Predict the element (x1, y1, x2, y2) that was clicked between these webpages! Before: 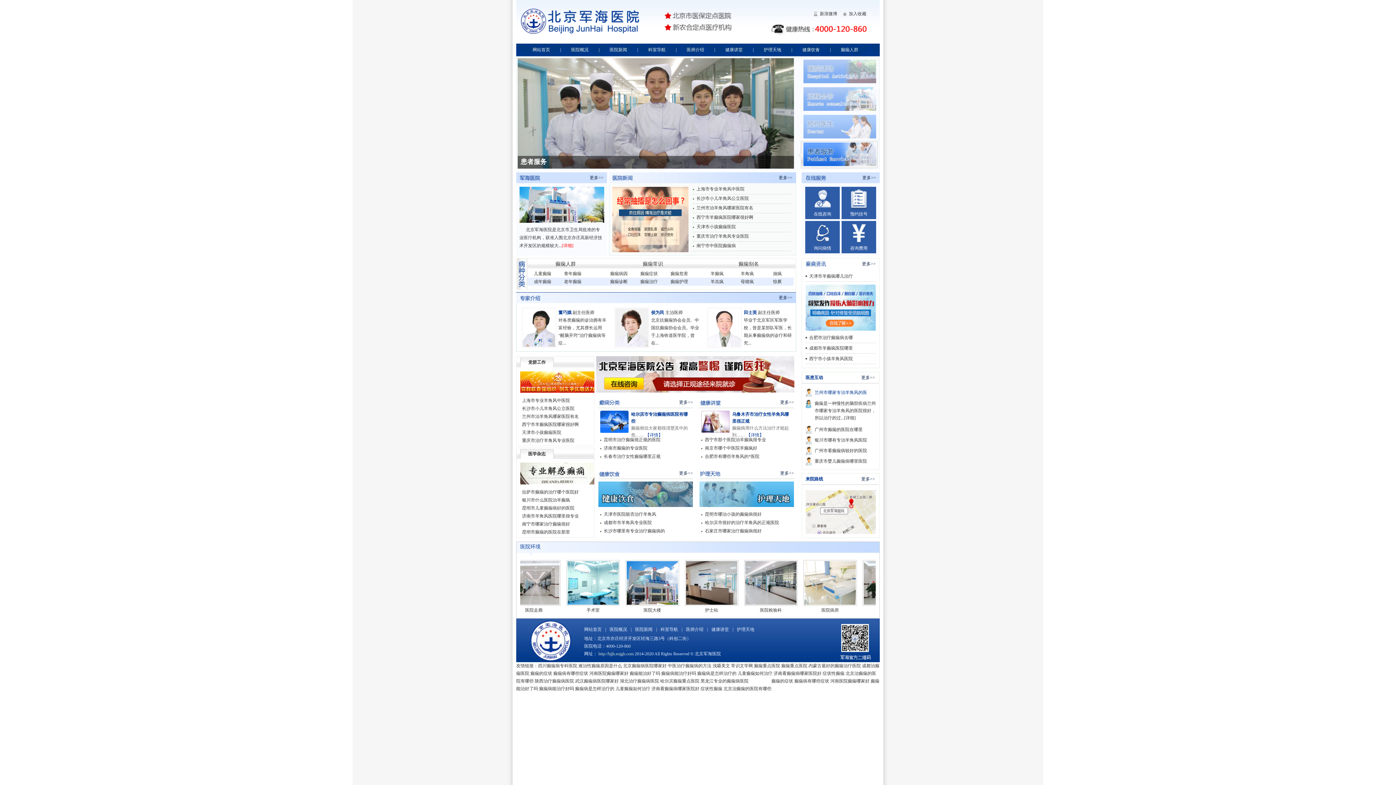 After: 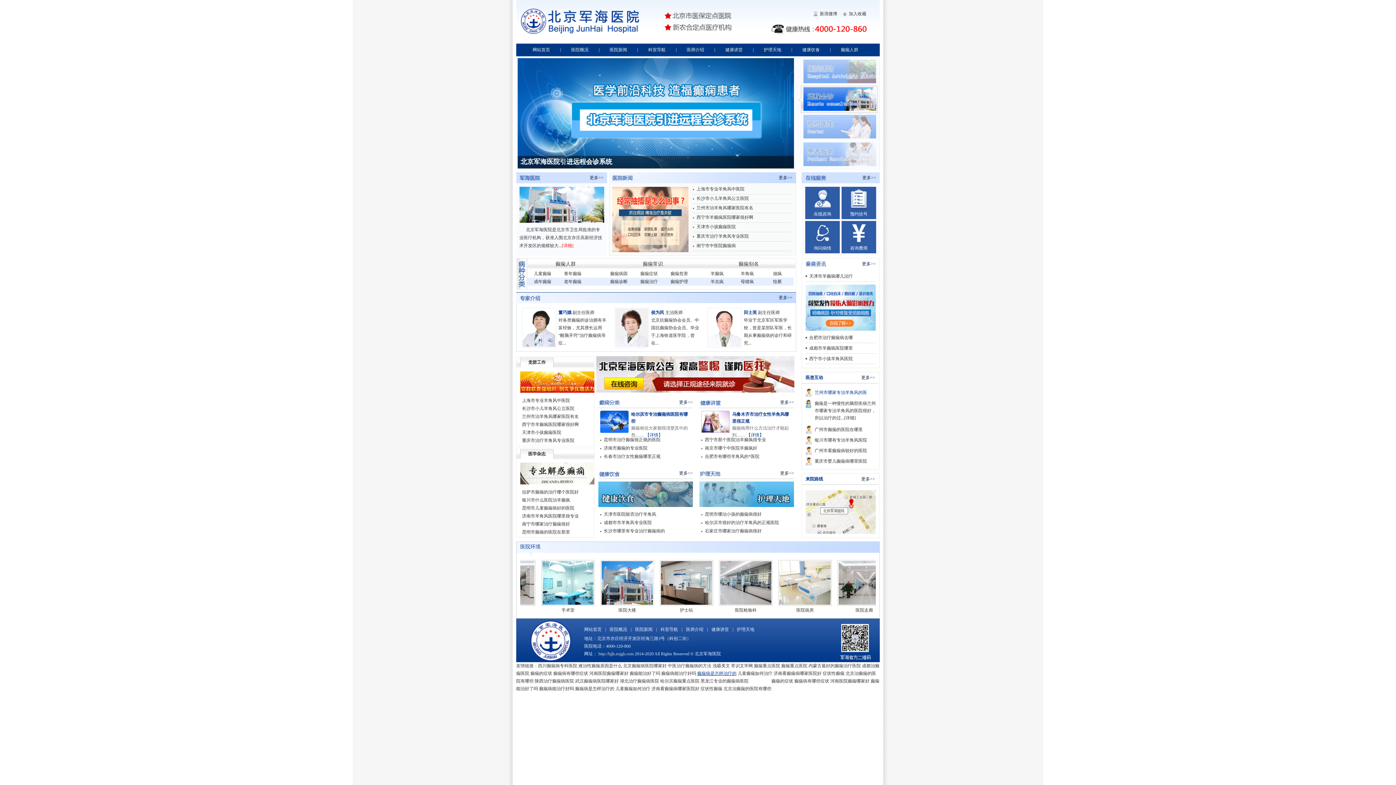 Action: label: 癫痫病是怎样治疗的 bbox: (697, 671, 736, 676)